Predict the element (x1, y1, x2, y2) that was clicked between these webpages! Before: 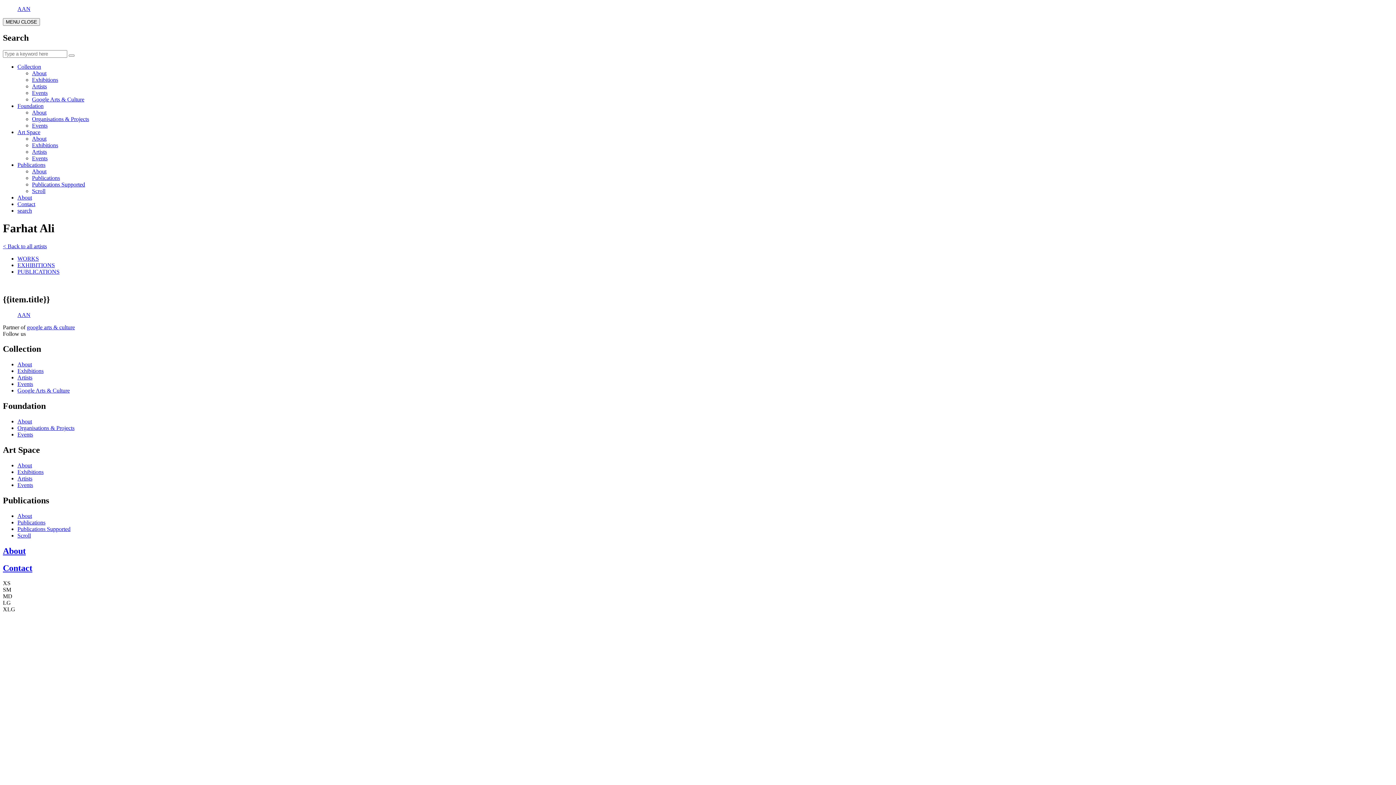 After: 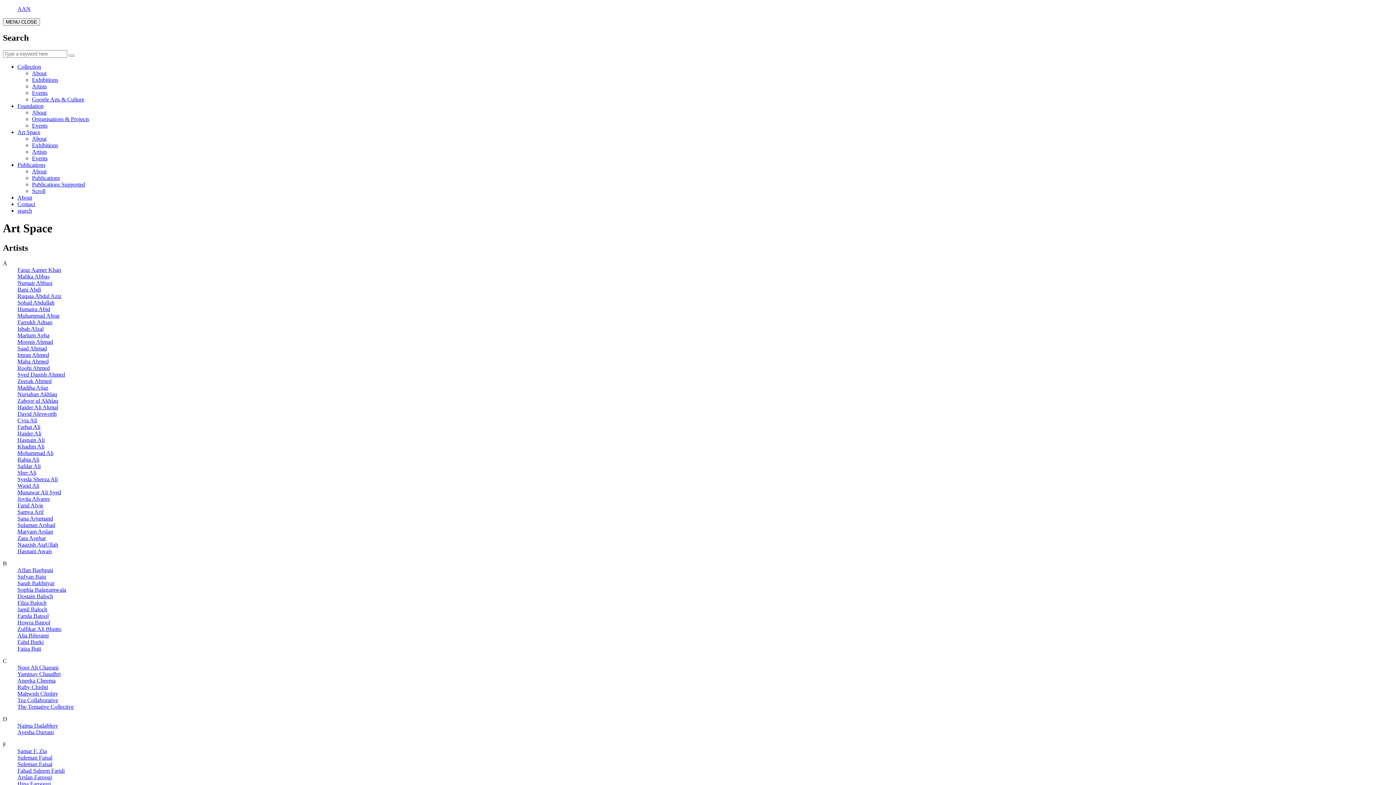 Action: bbox: (32, 148, 46, 154) label: Artists